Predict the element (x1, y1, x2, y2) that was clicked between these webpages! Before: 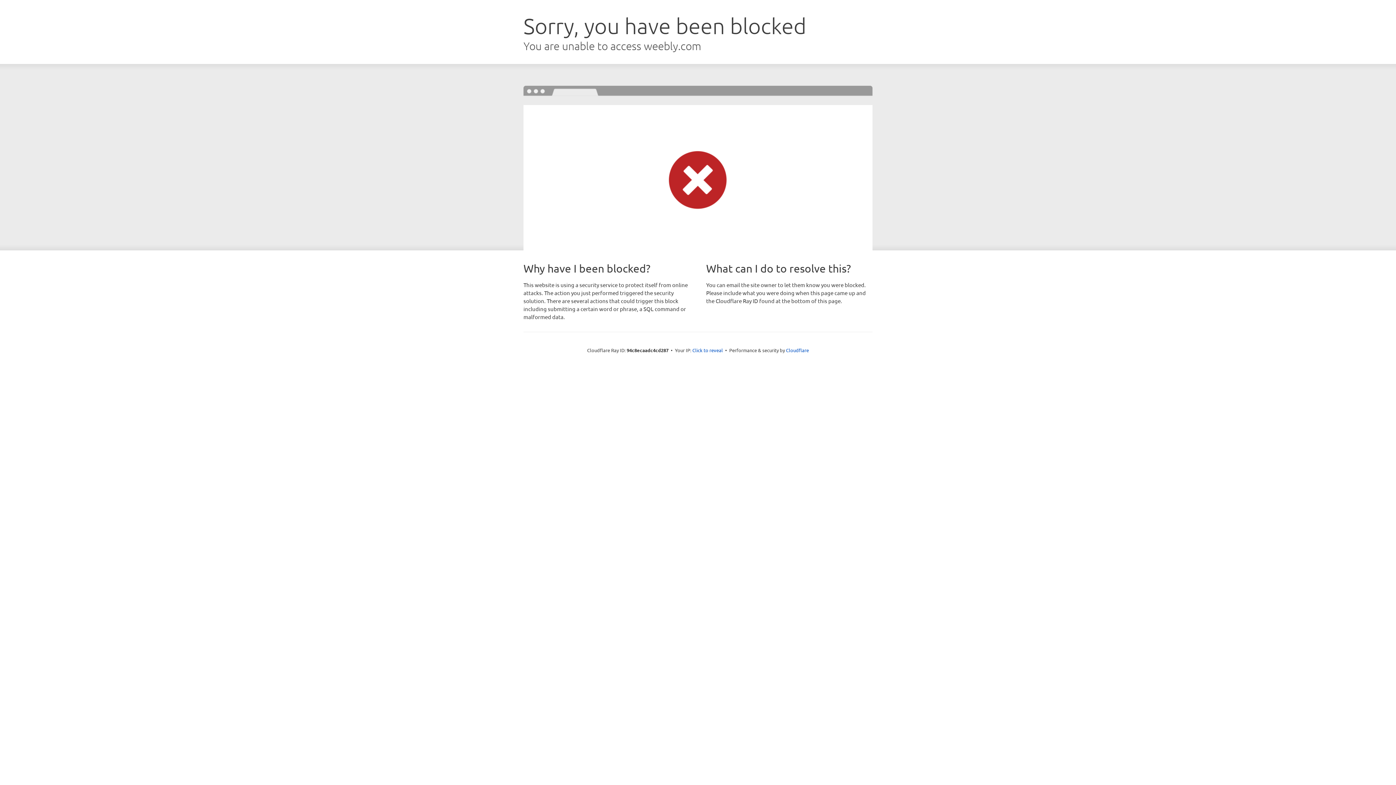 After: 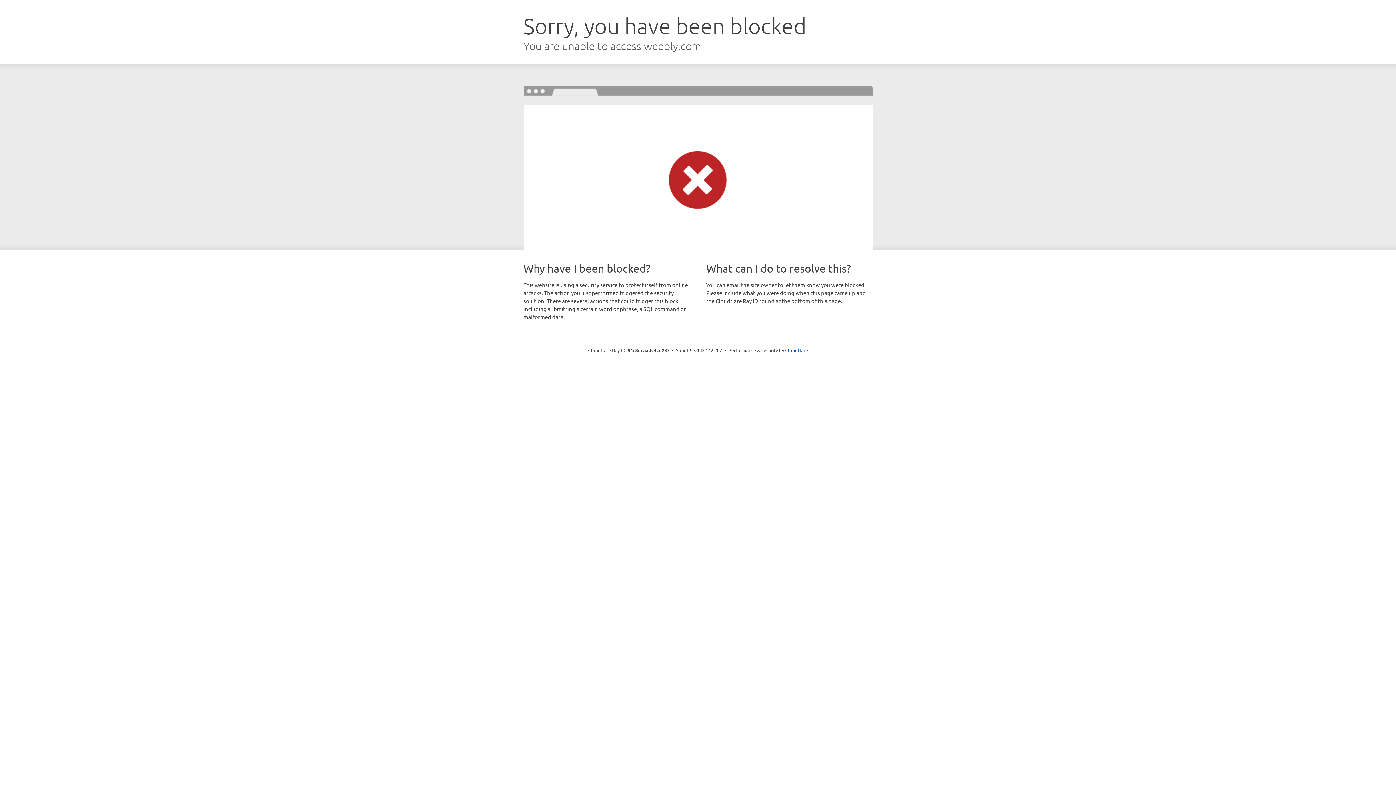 Action: bbox: (692, 346, 723, 353) label: Click to reveal